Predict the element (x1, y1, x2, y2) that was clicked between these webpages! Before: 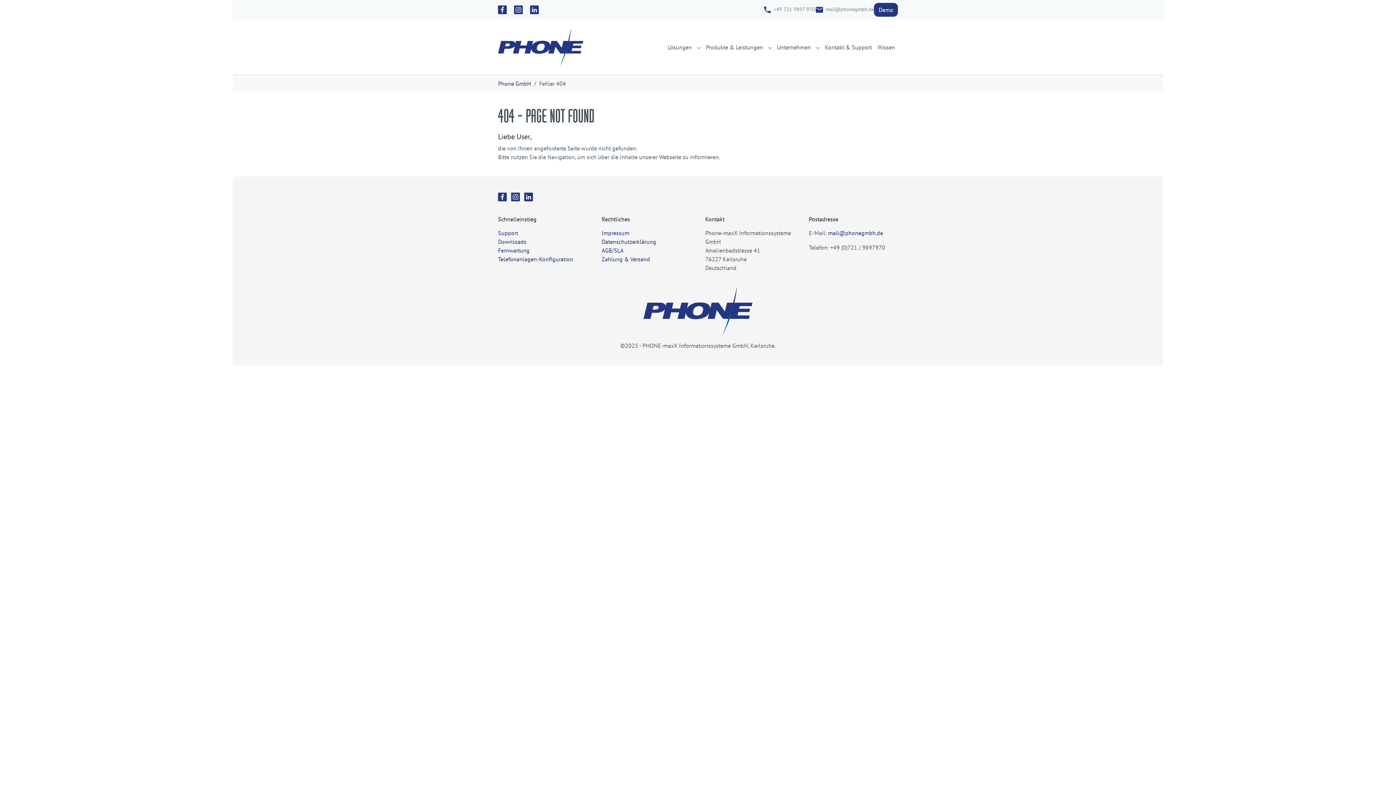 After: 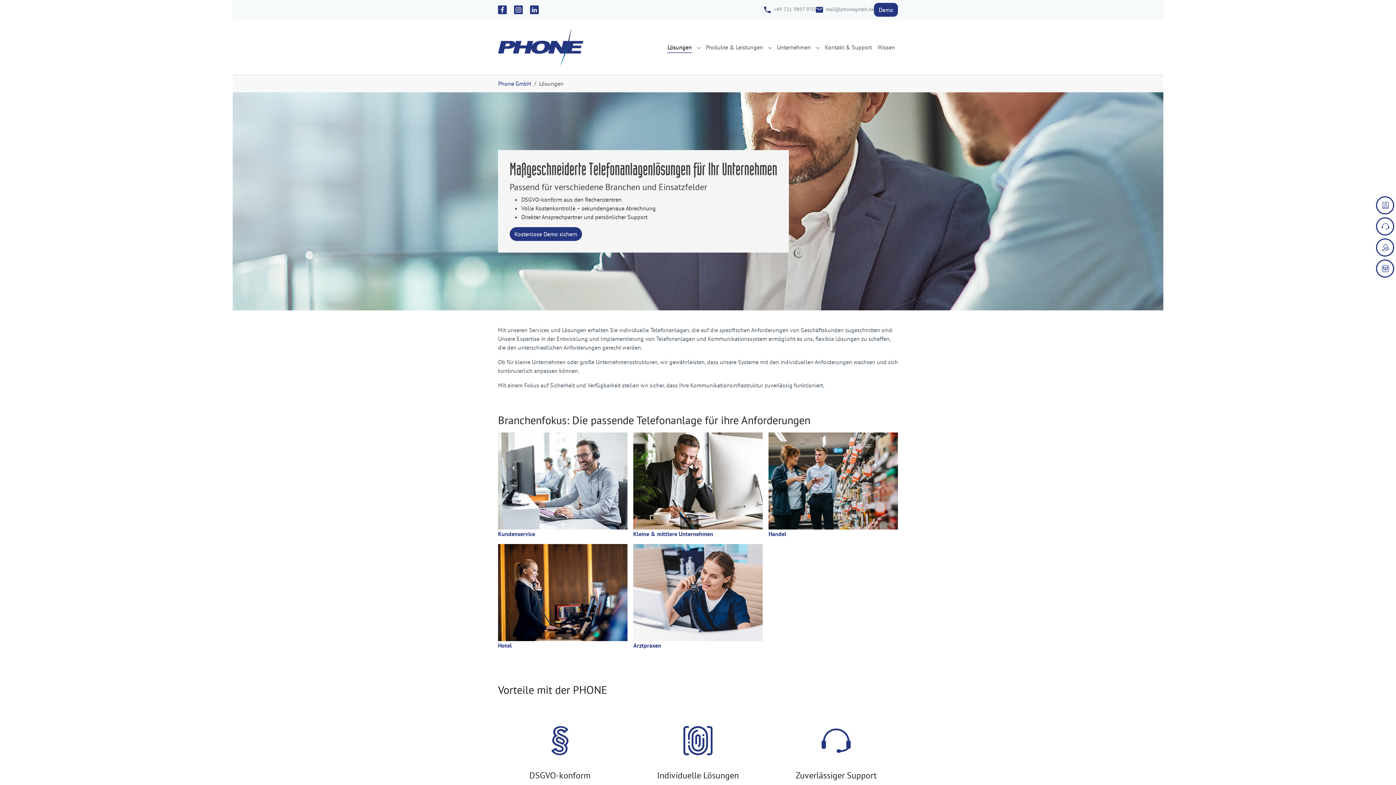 Action: label: Lösungen bbox: (664, 40, 694, 54)